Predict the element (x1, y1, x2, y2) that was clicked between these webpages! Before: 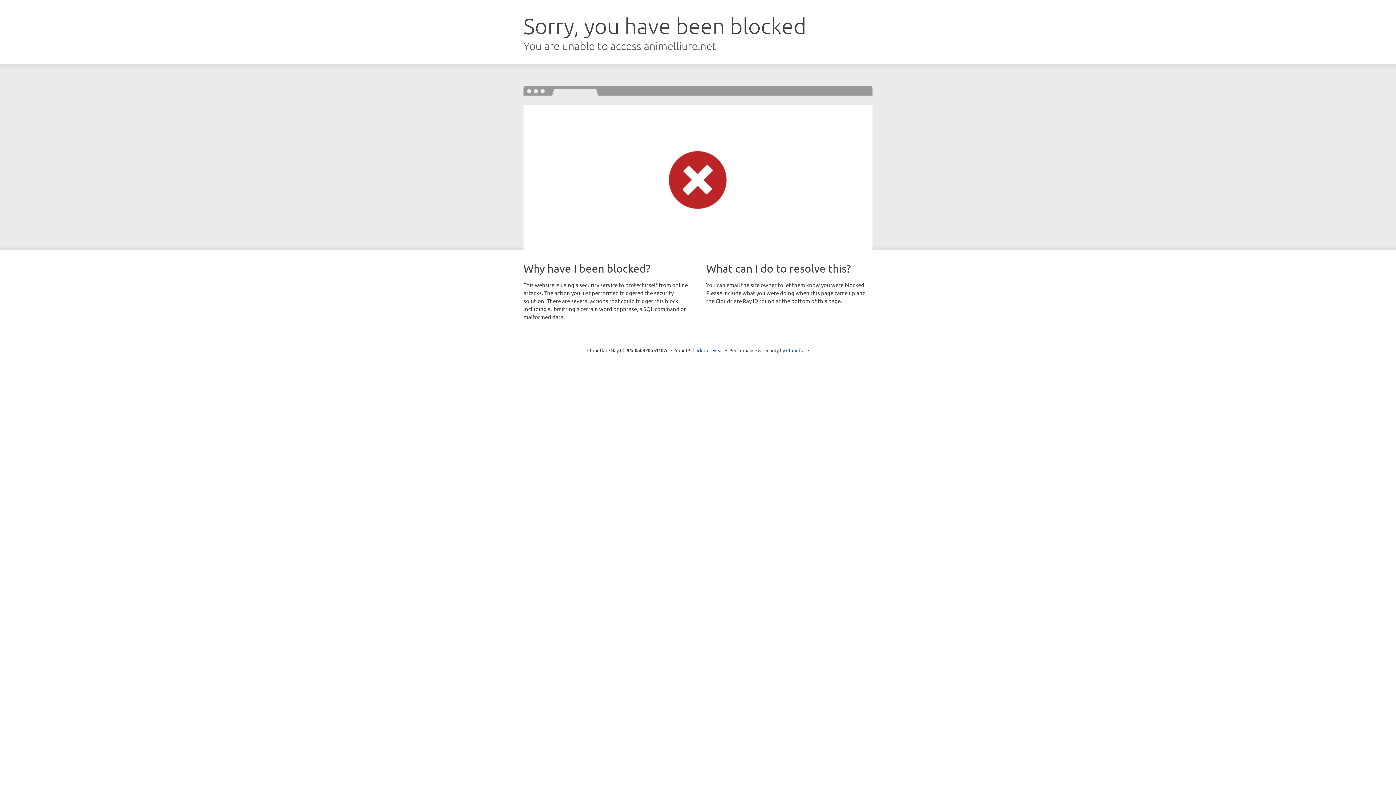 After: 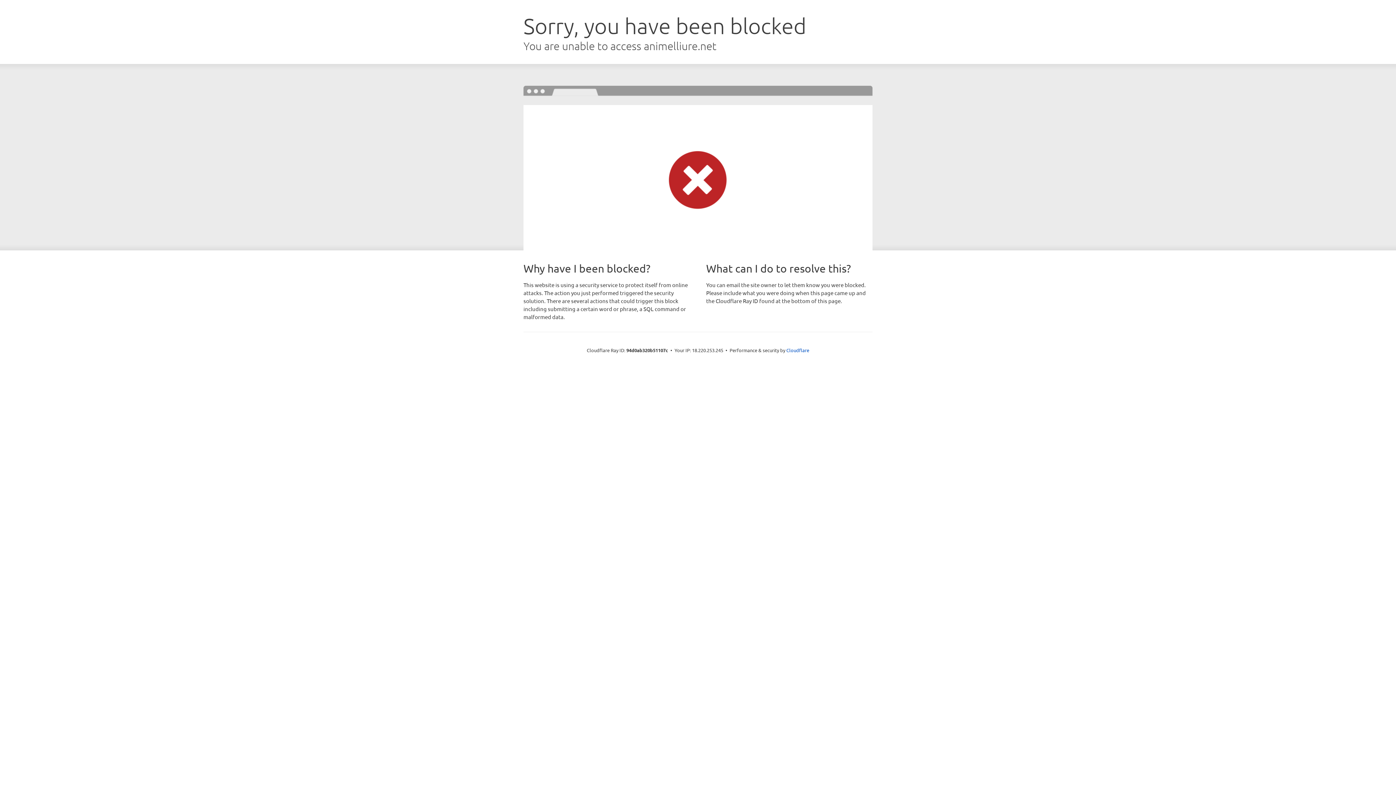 Action: label: Click to reveal bbox: (692, 346, 723, 353)